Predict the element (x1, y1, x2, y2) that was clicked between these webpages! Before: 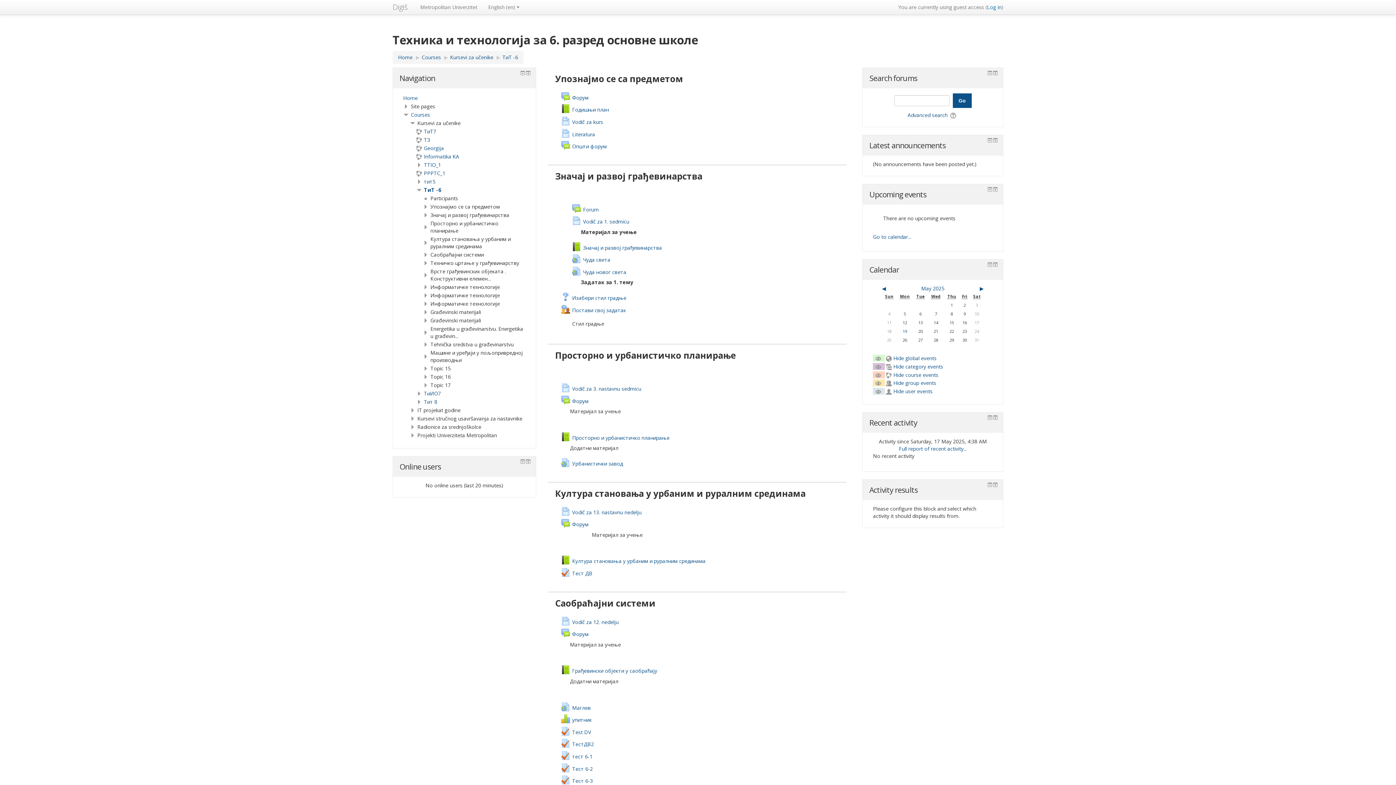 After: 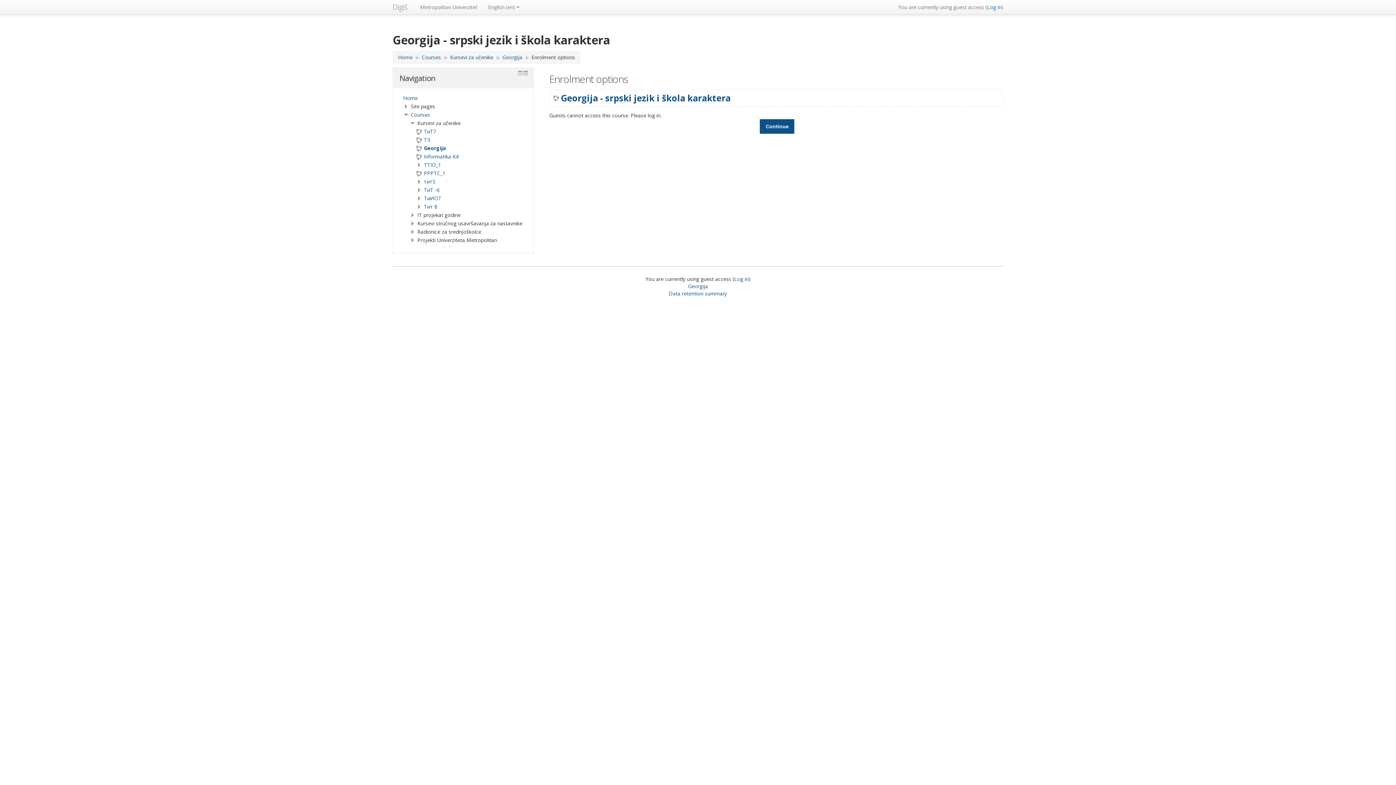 Action: label: Georgija bbox: (416, 144, 444, 151)